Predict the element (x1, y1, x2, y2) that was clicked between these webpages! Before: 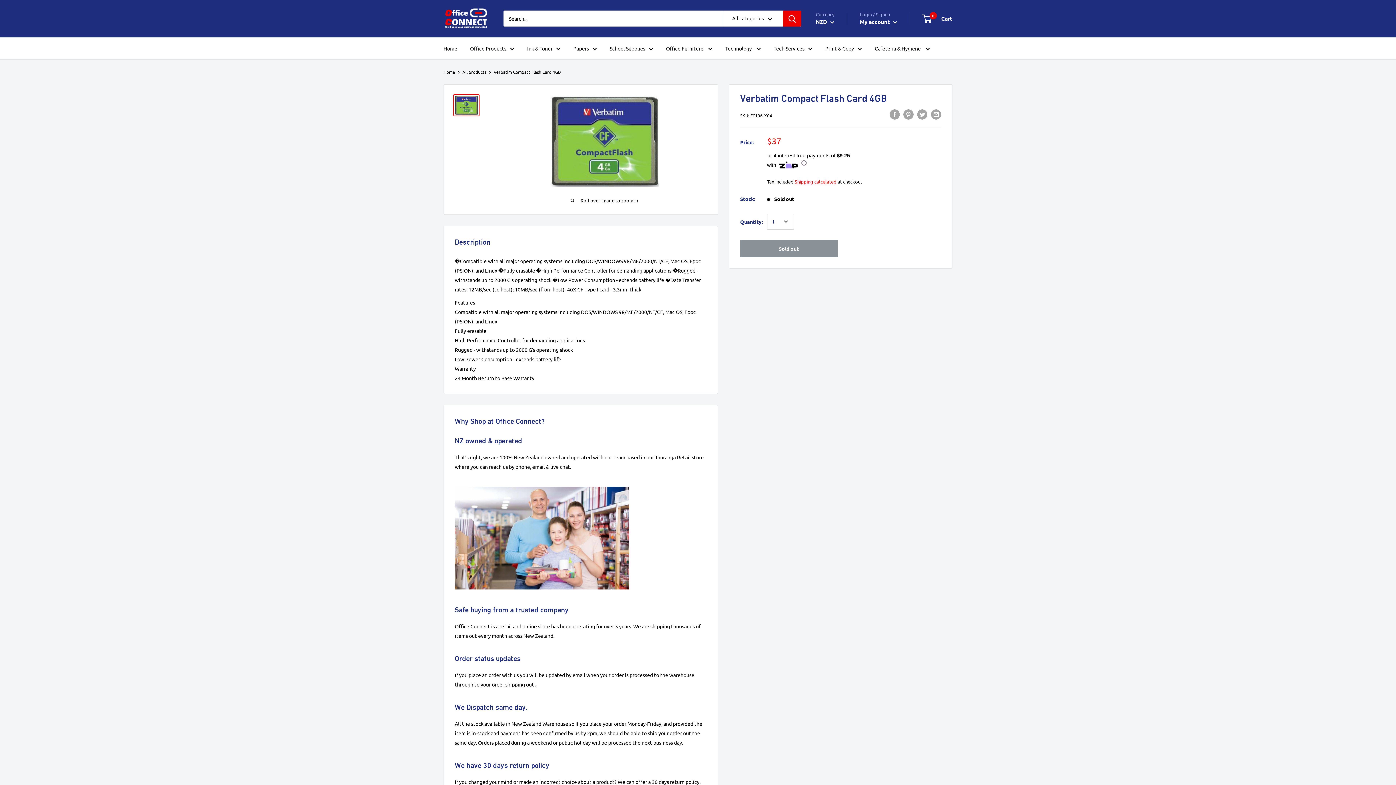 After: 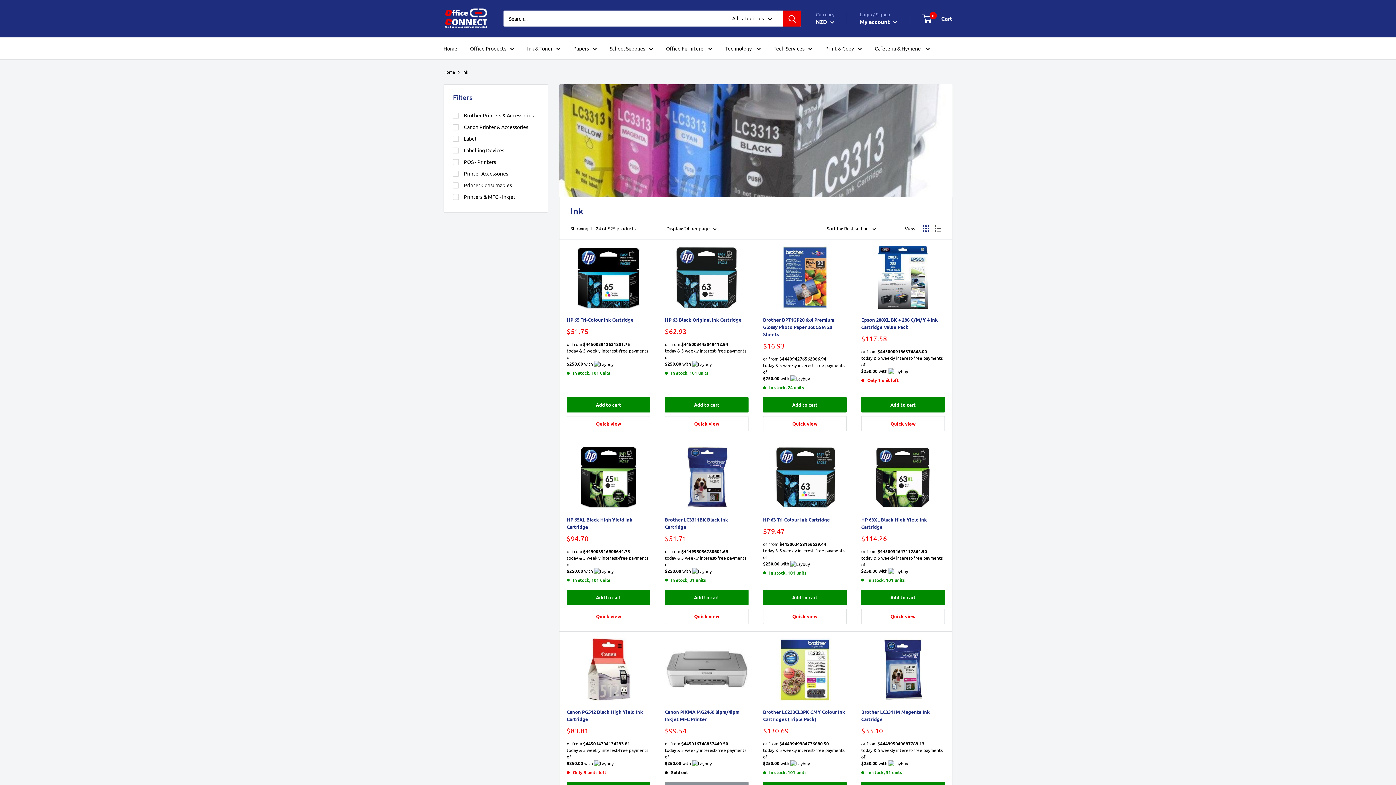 Action: label: Ink & Toner bbox: (527, 43, 560, 52)